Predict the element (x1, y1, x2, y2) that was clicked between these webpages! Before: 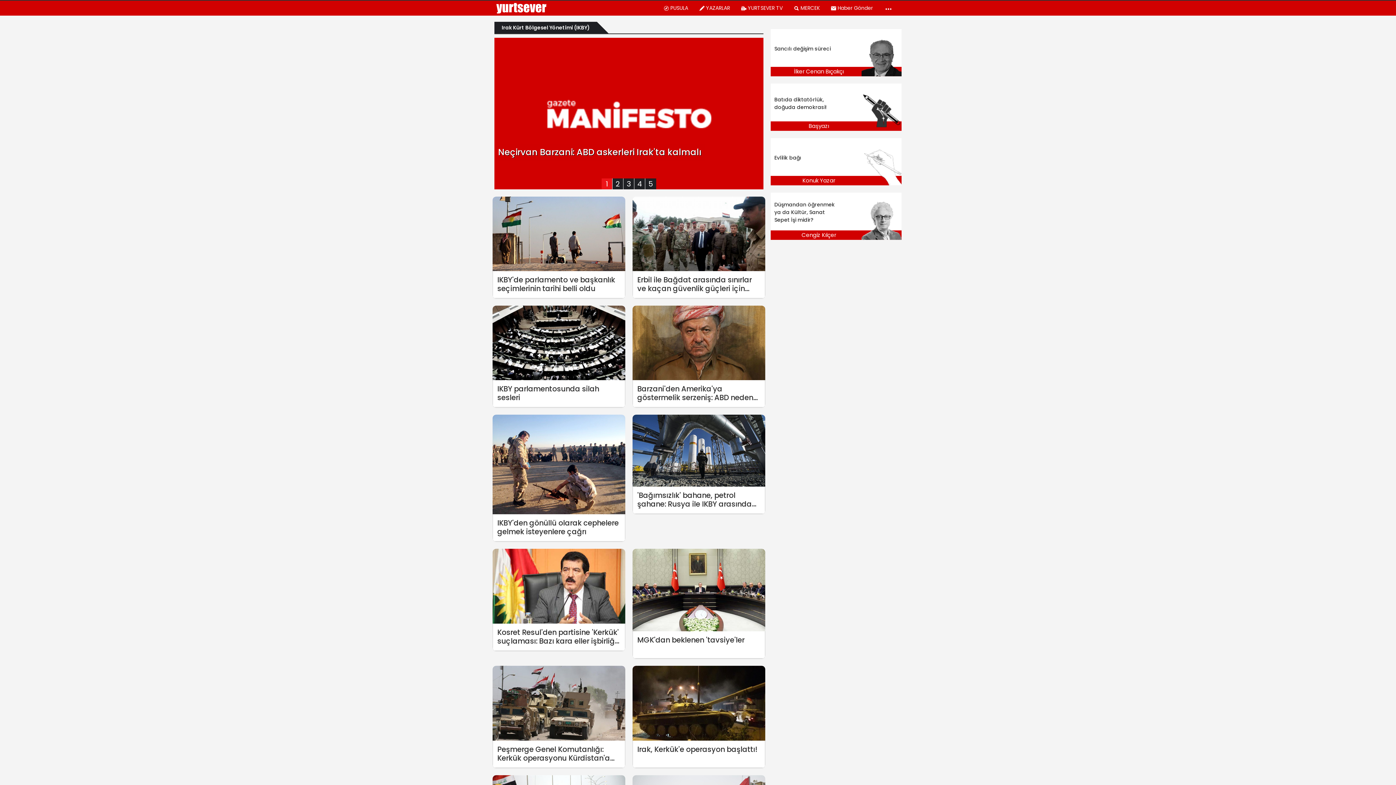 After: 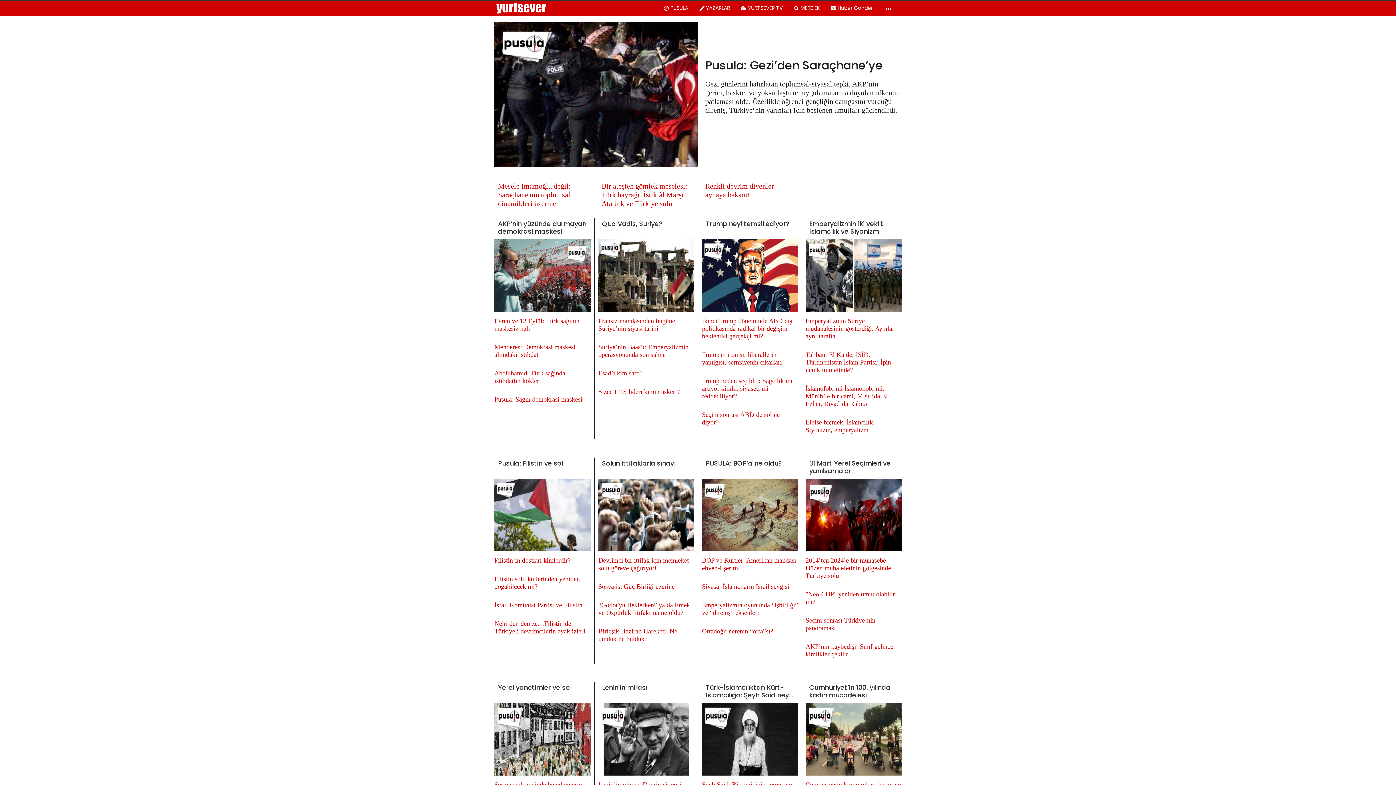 Action: label: PUSULA bbox: (658, 0, 693, 15)